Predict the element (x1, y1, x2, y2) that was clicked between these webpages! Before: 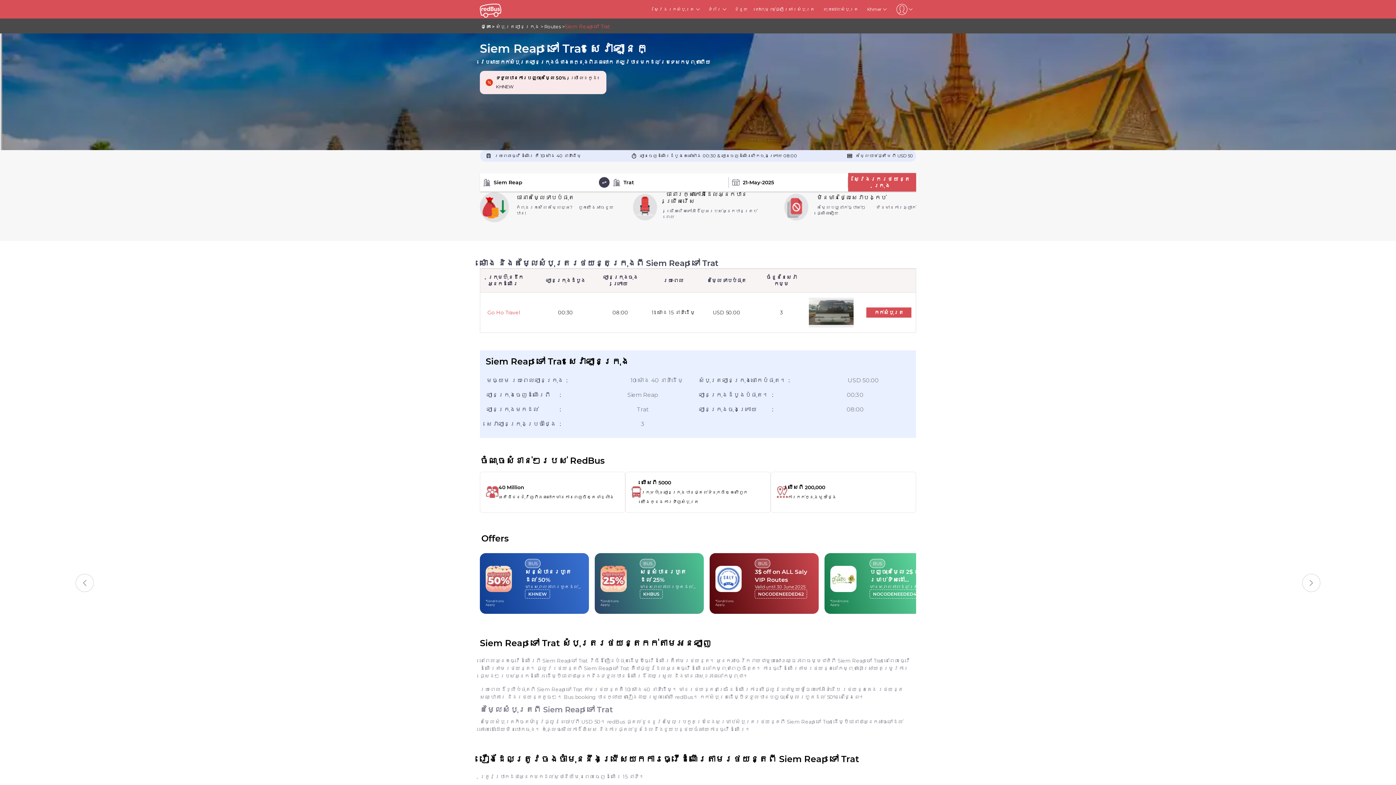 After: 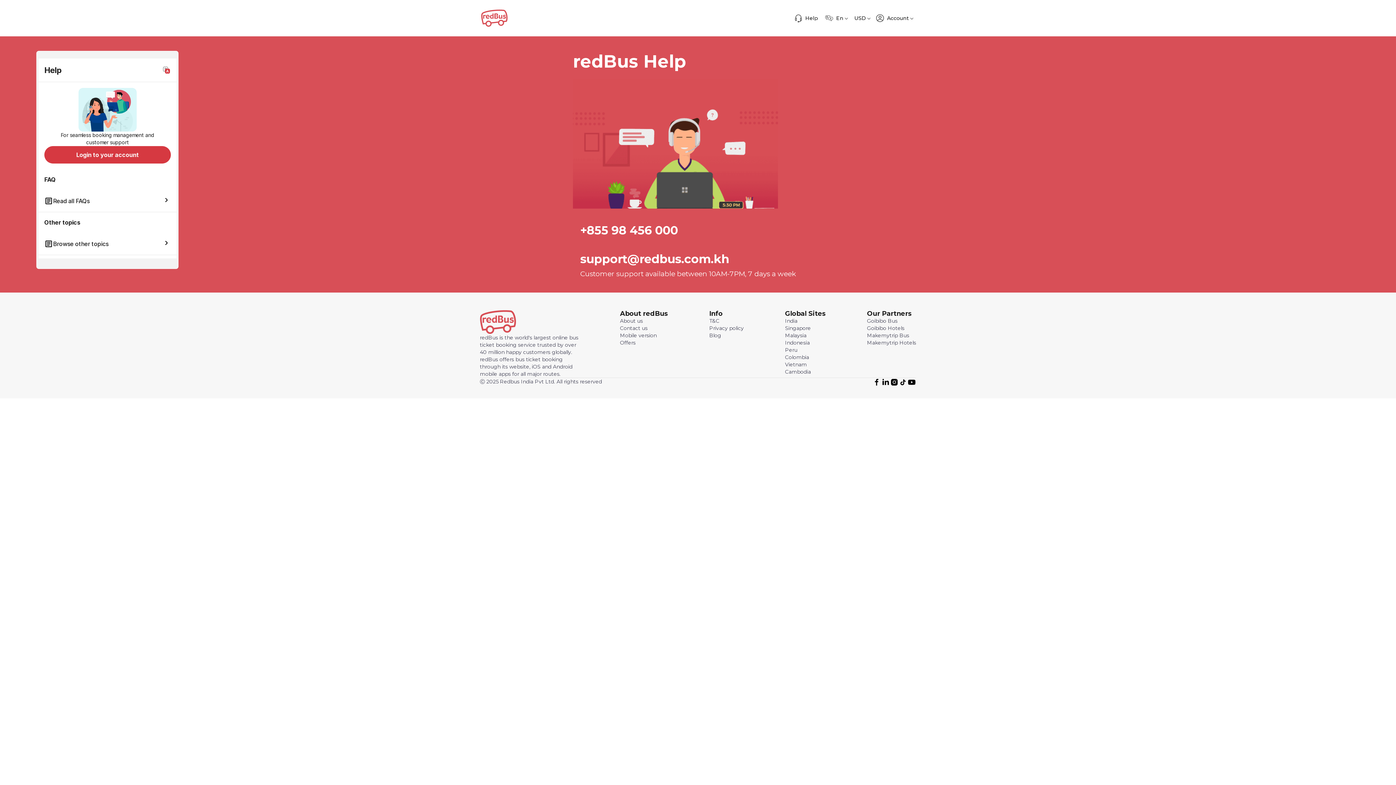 Action: label: ជំនួយ bbox: (734, 6, 747, 12)